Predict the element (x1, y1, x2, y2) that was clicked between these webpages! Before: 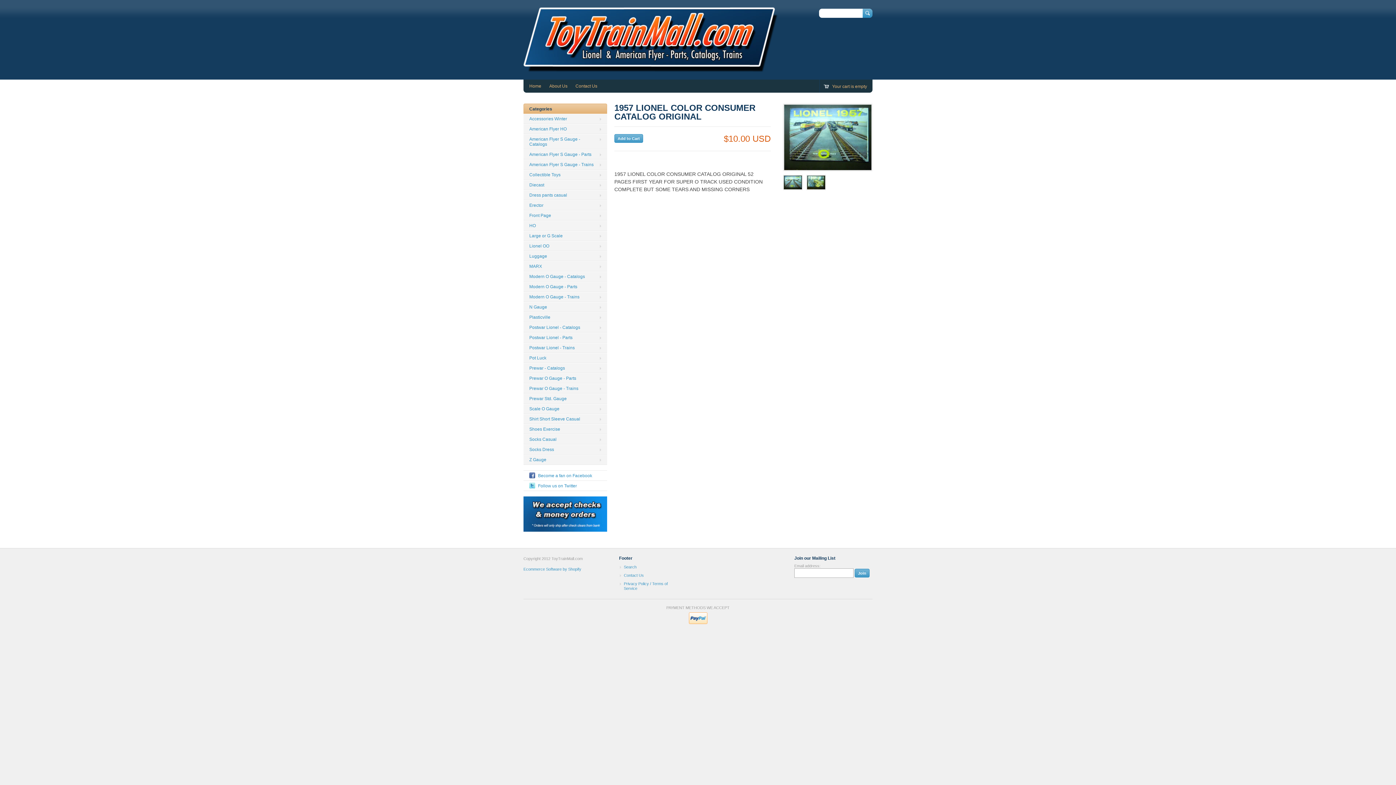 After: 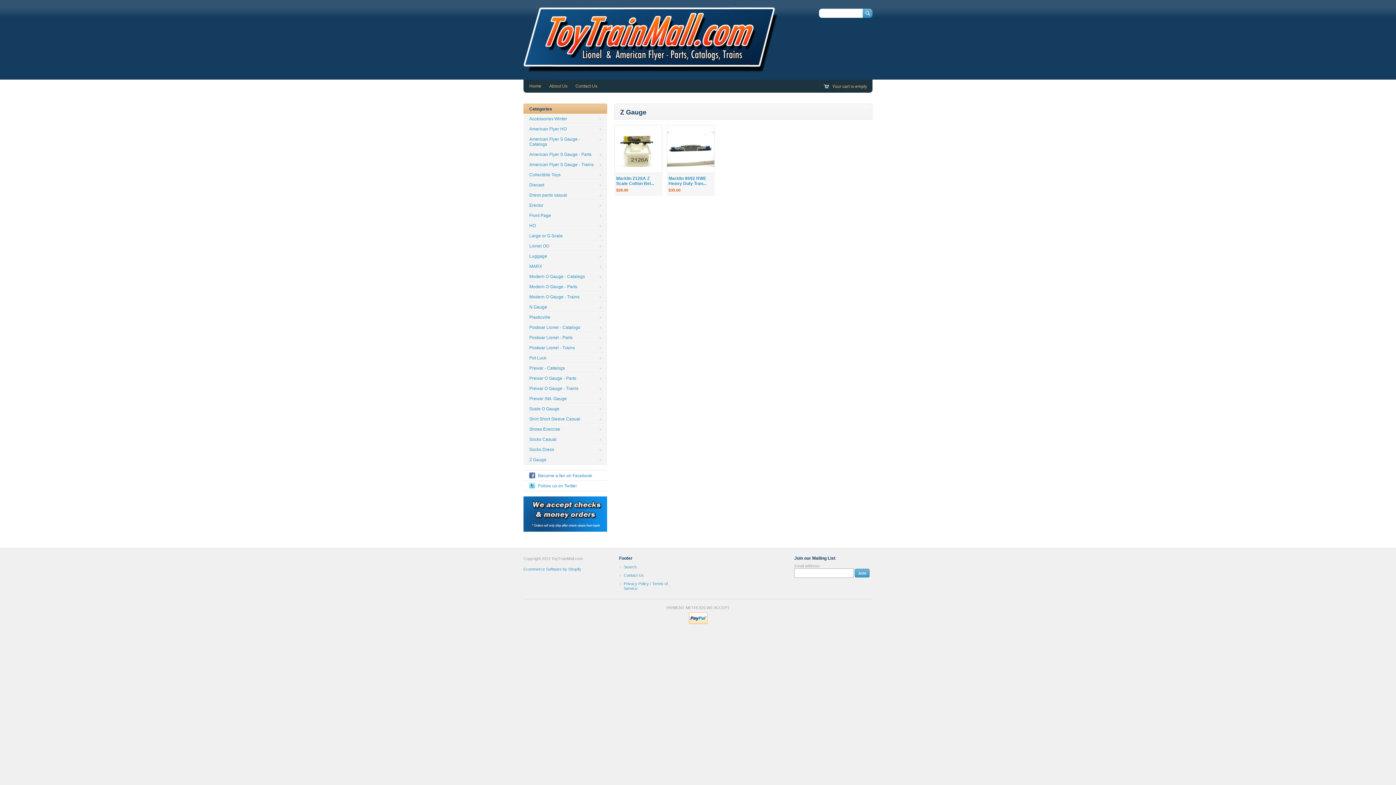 Action: bbox: (523, 454, 607, 465) label: Z Gauge